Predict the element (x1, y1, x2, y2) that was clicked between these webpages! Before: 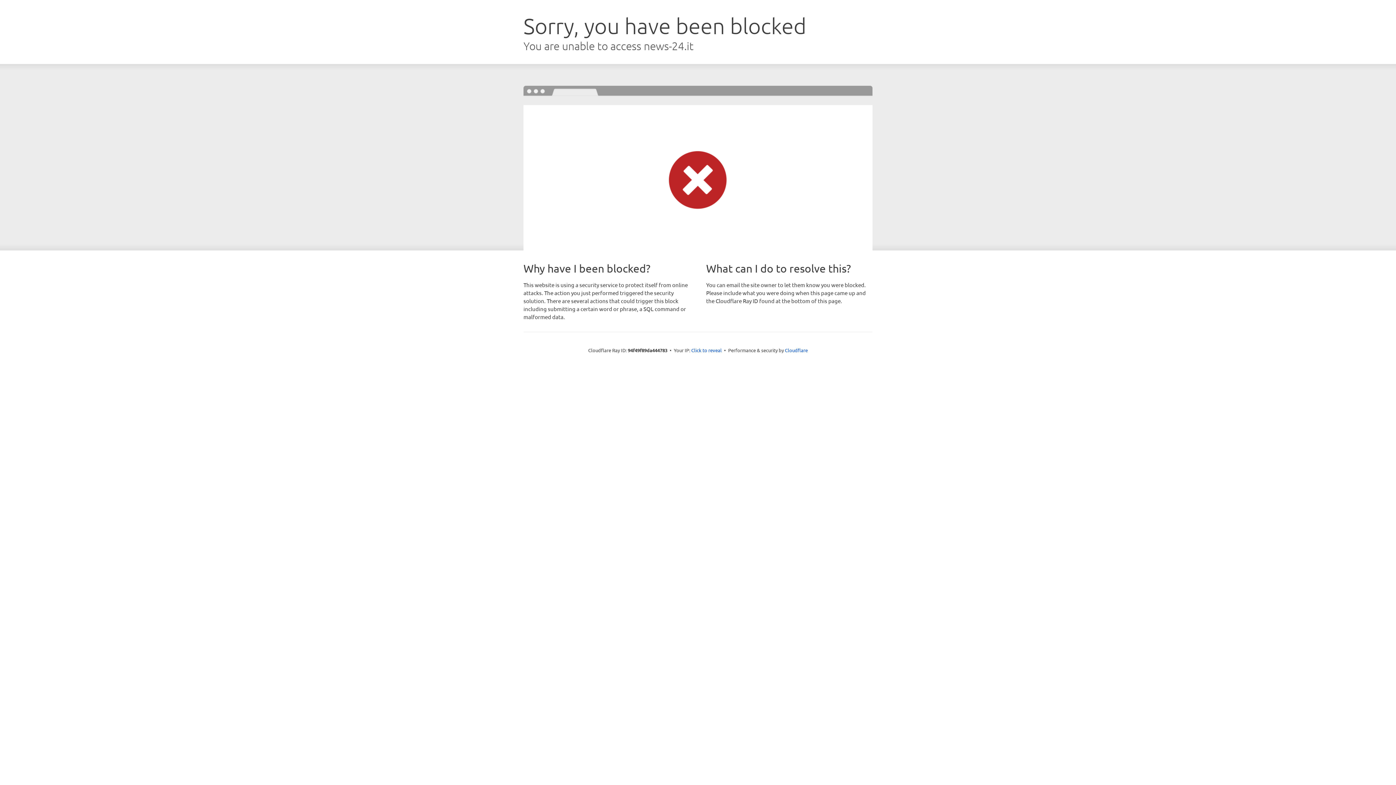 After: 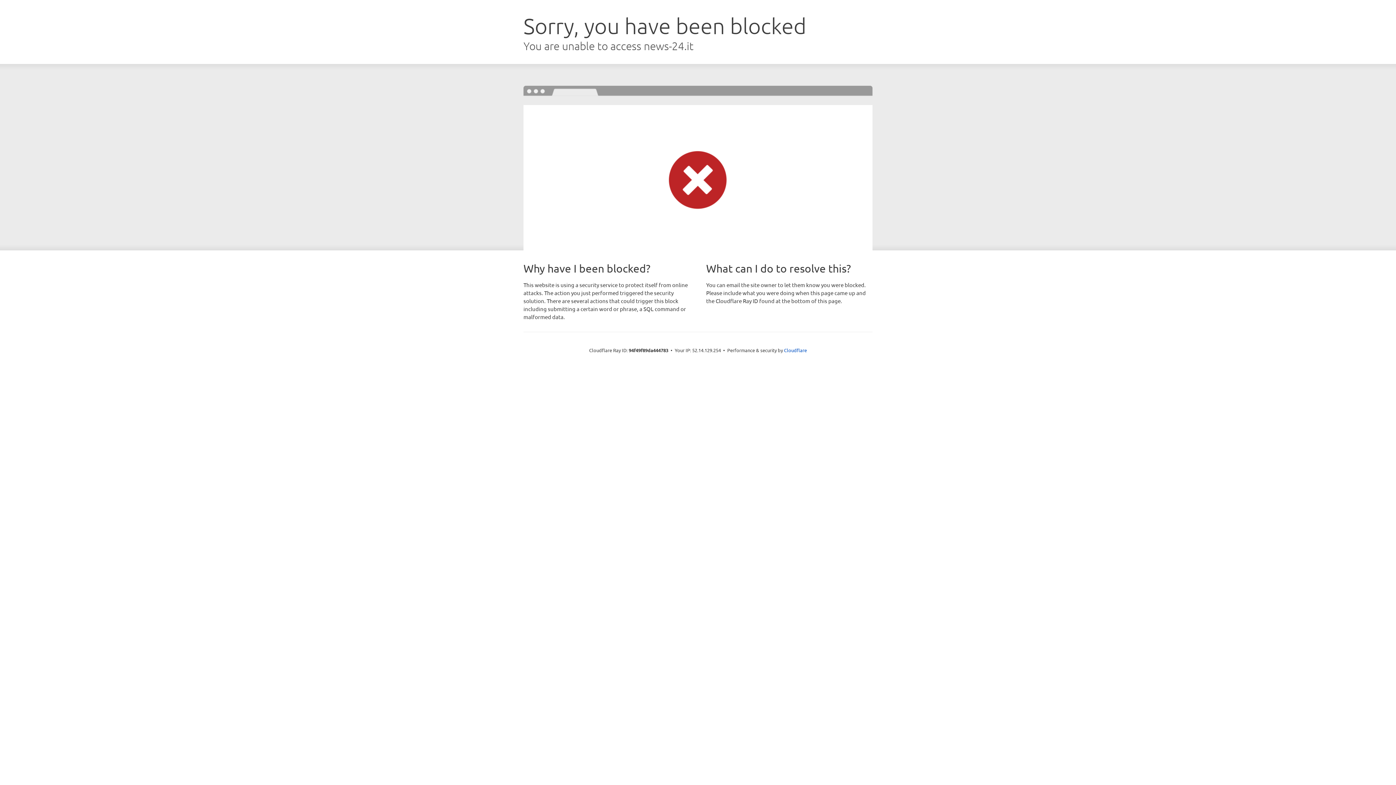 Action: label: Click to reveal bbox: (691, 346, 722, 353)